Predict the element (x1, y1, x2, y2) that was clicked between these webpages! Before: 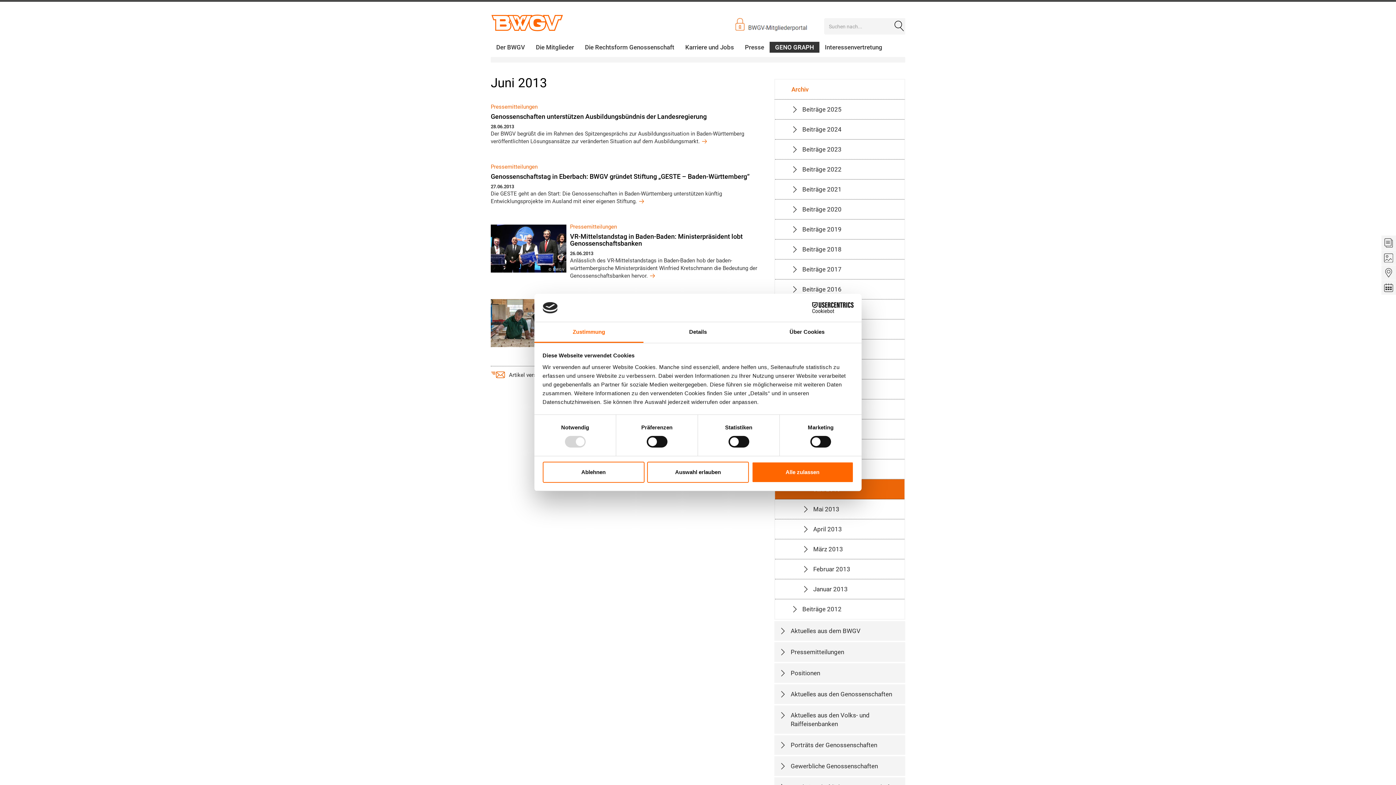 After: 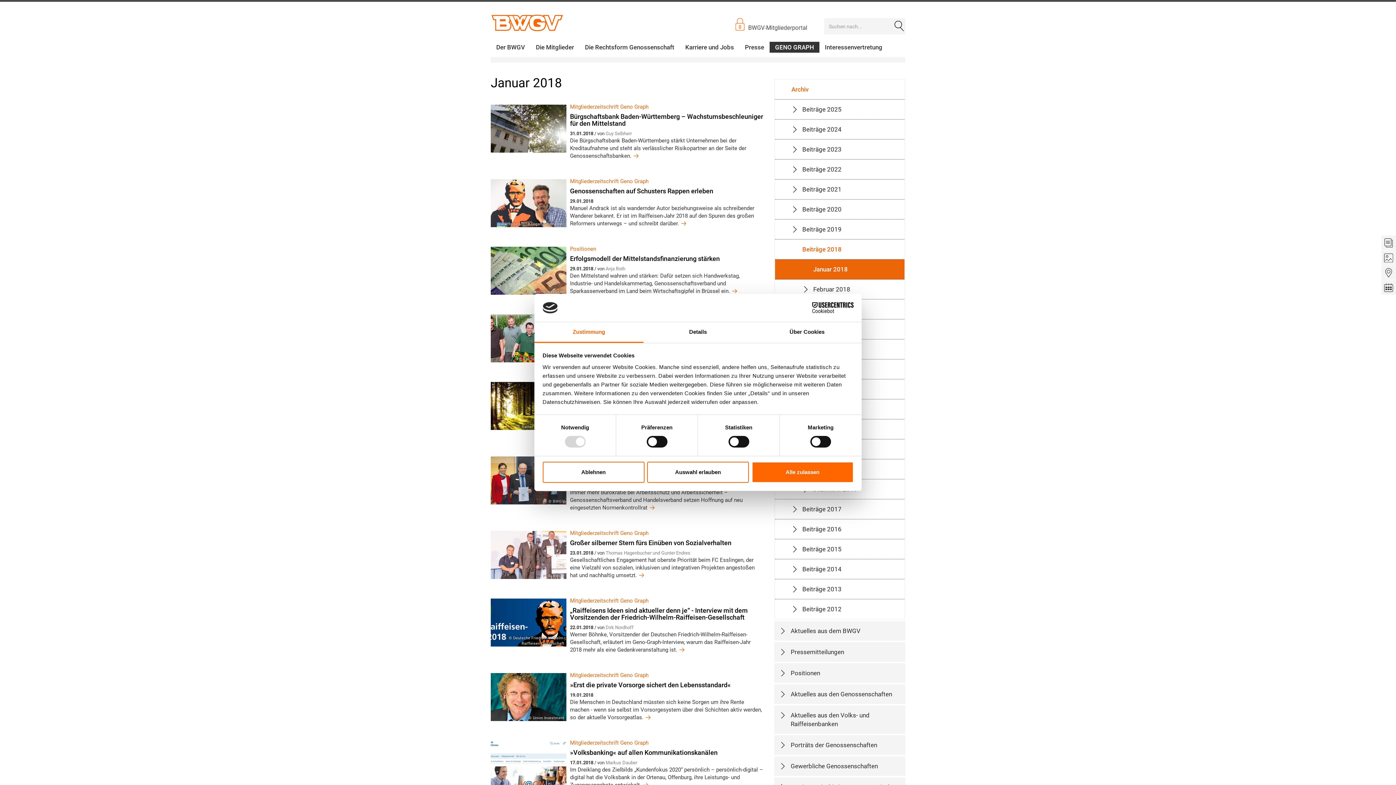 Action: label: Beiträge 2018 bbox: (775, 239, 904, 259)